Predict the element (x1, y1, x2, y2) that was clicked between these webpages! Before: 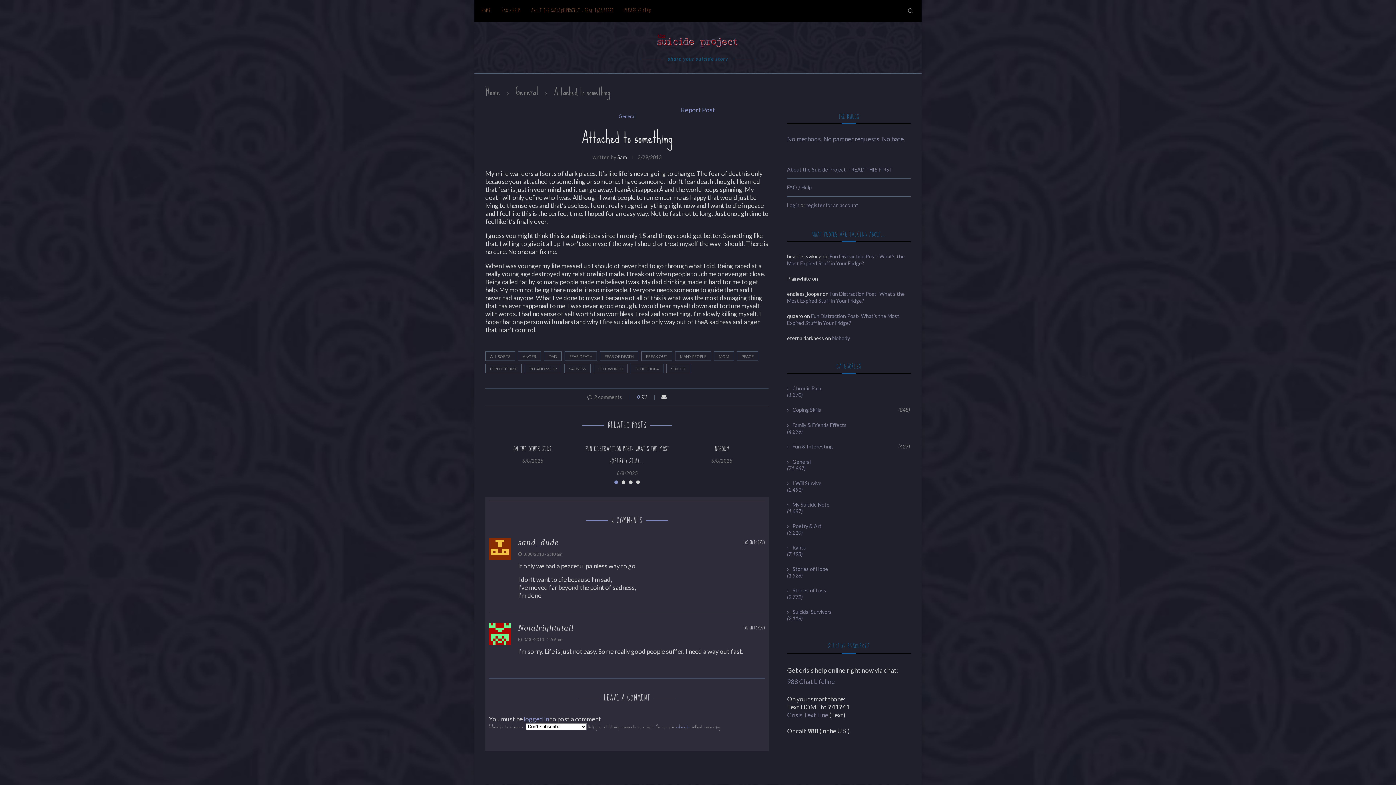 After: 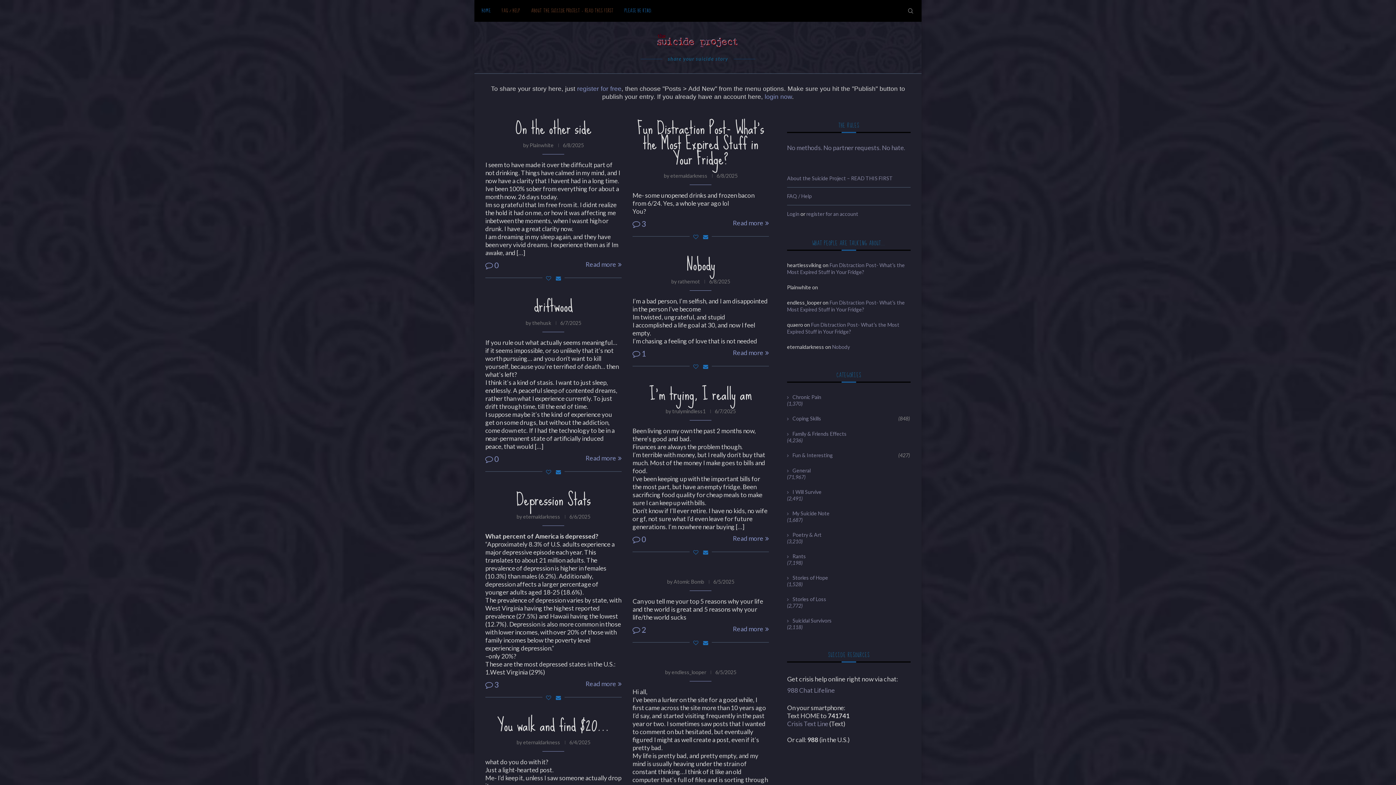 Action: bbox: (657, 32, 739, 48)